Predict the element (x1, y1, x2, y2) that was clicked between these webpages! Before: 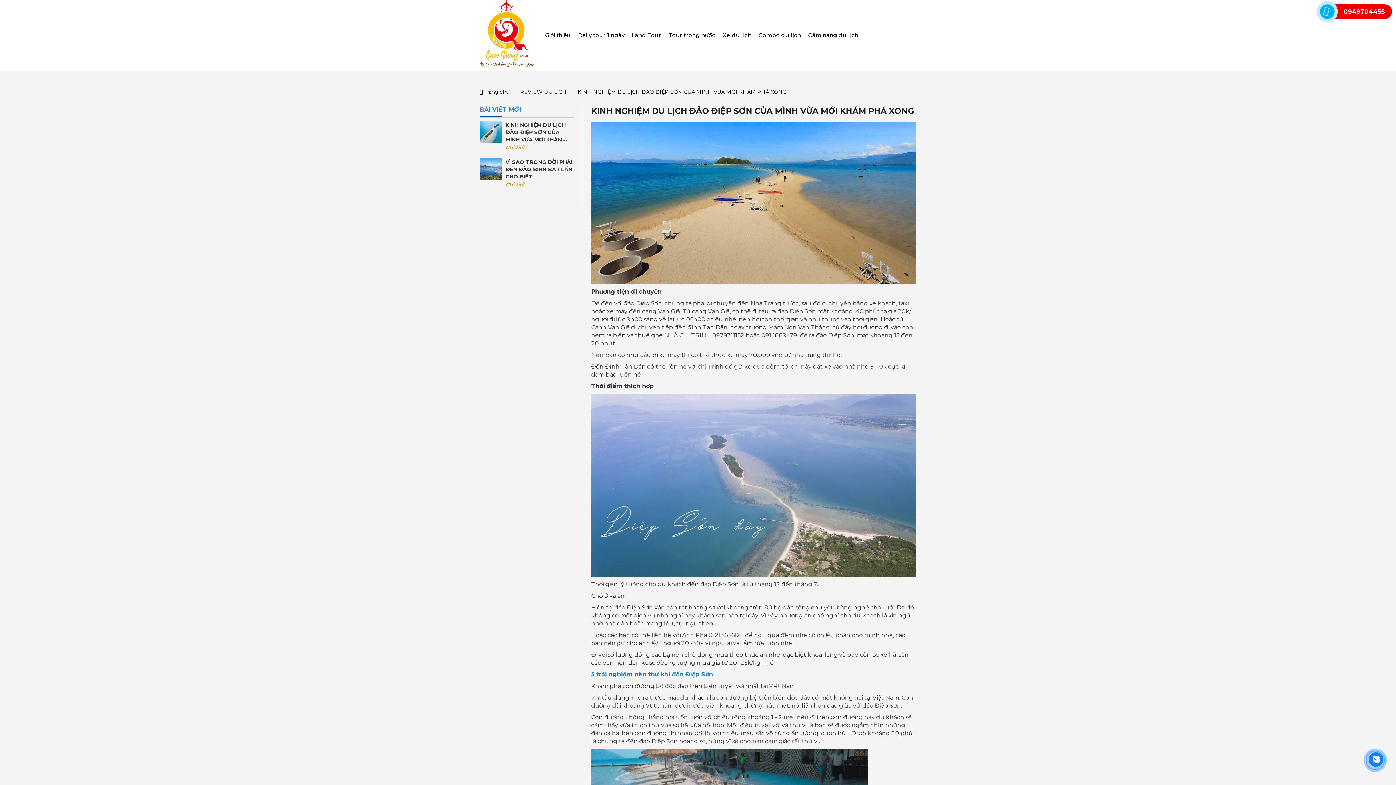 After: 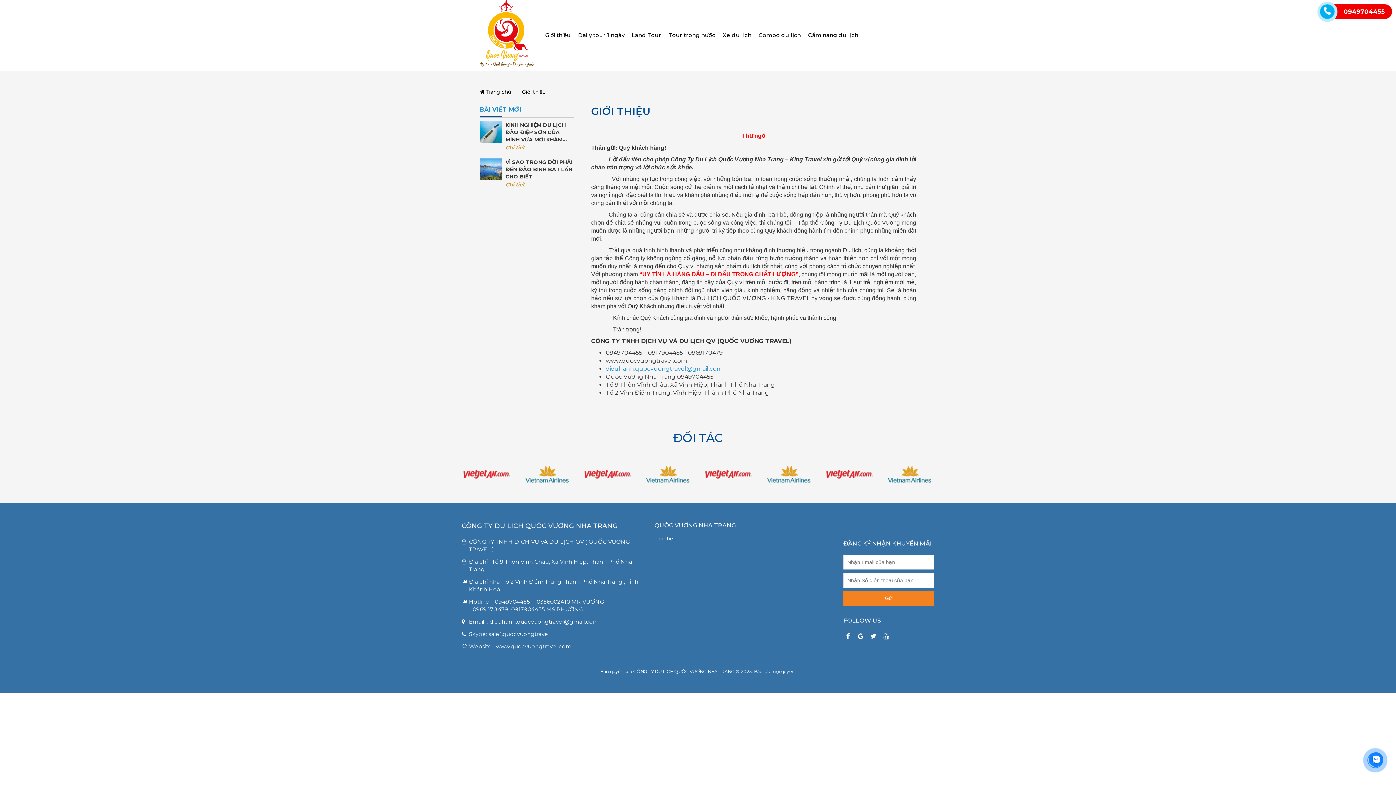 Action: bbox: (545, 22, 570, 48) label: Giới thiệu